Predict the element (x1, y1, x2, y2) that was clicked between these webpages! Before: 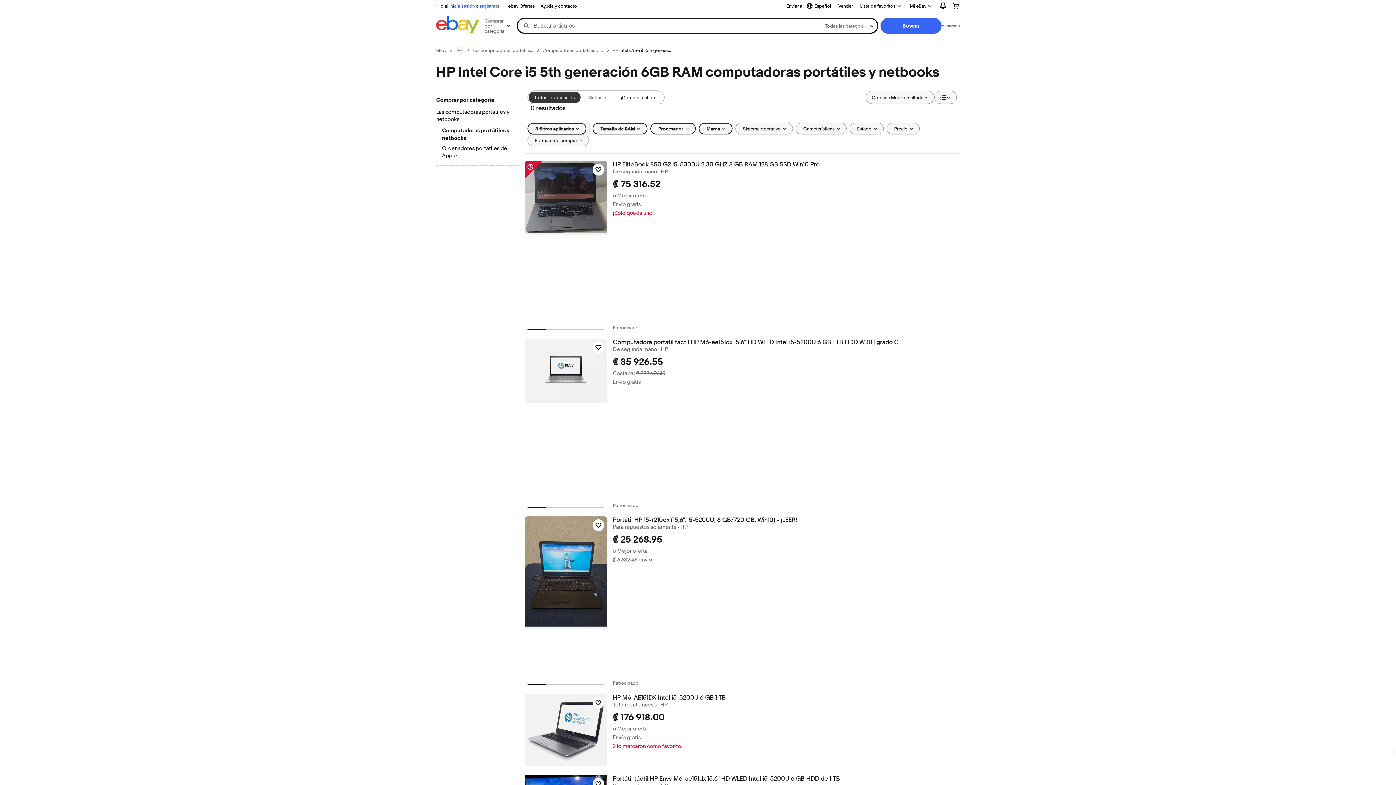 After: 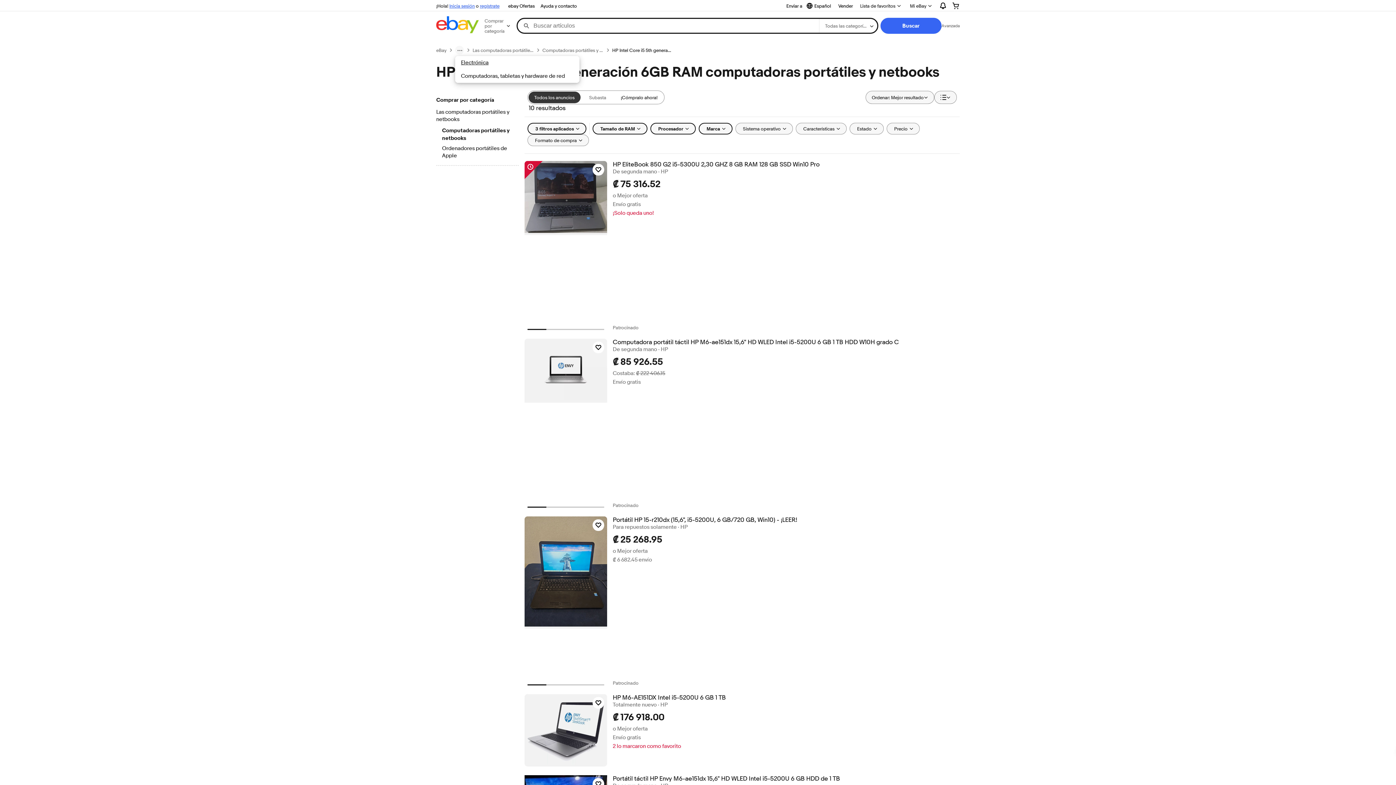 Action: bbox: (455, 45, 464, 54) label: ruta de navegación menu